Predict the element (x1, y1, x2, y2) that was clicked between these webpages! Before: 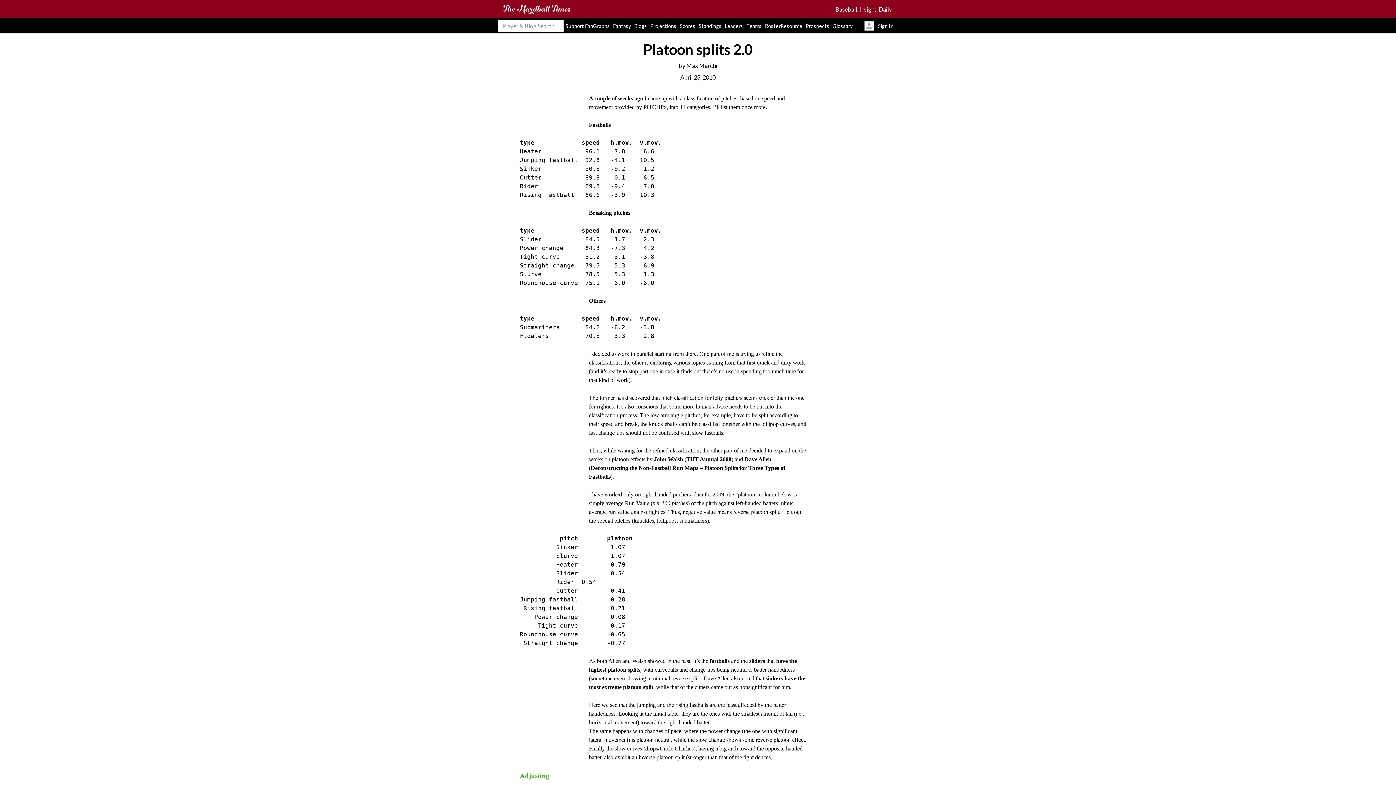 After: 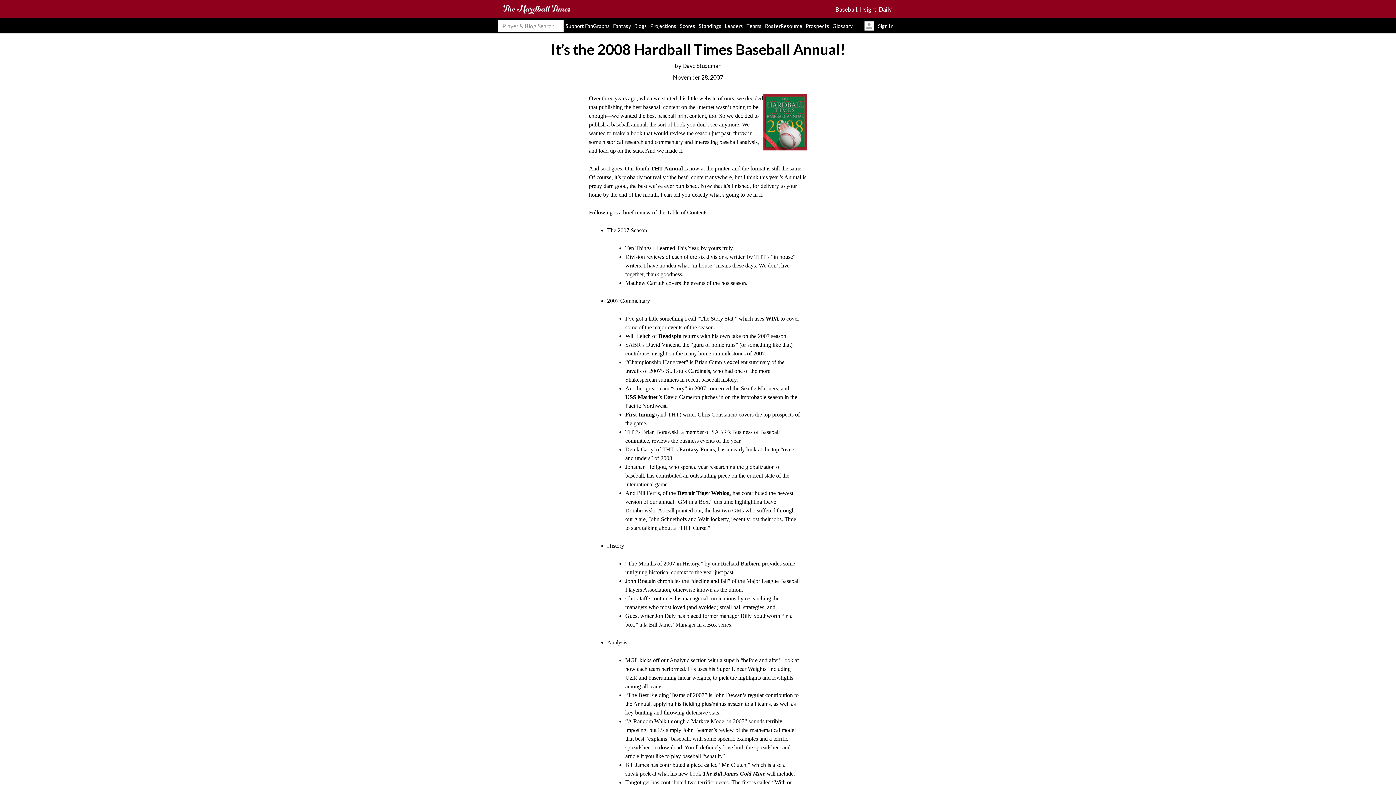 Action: label: THT Annual 2008 bbox: (686, 456, 731, 462)